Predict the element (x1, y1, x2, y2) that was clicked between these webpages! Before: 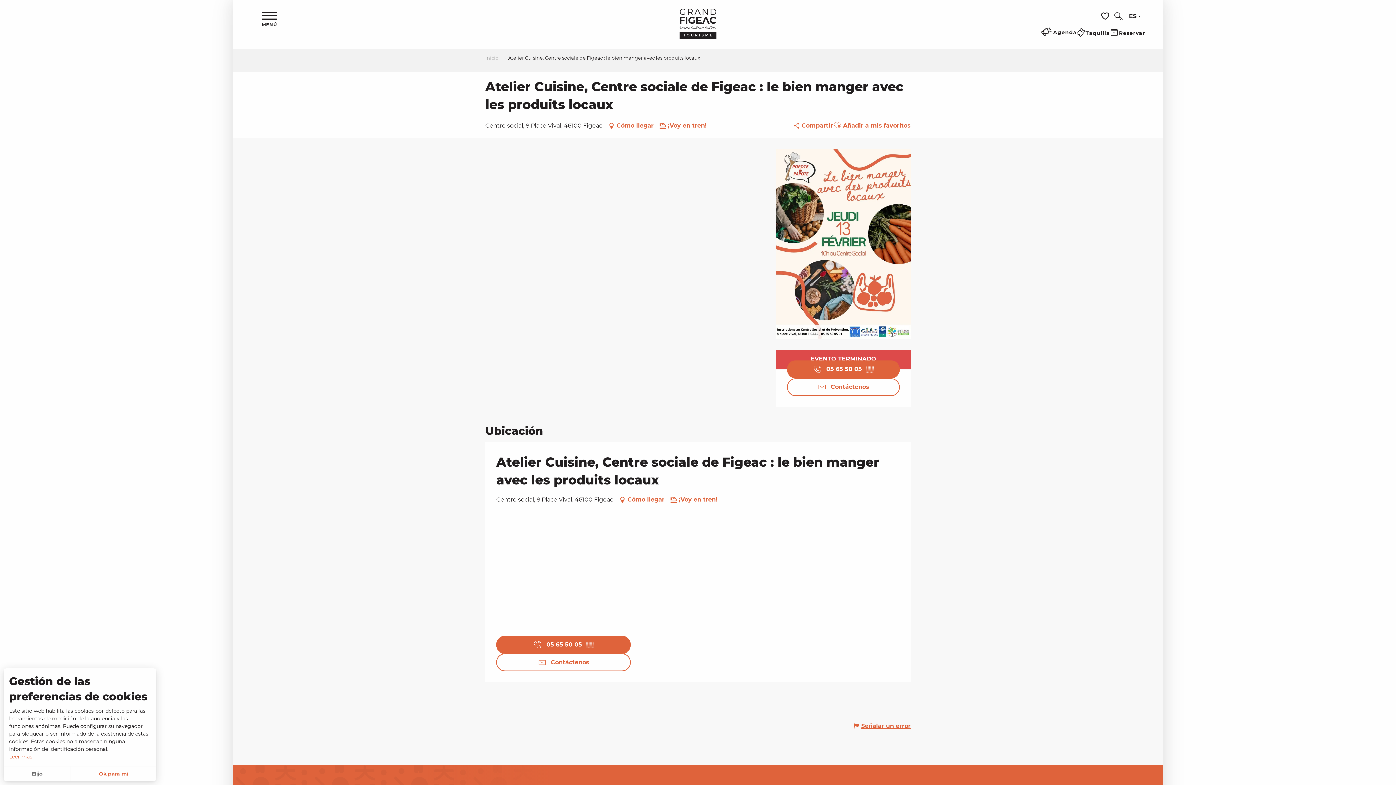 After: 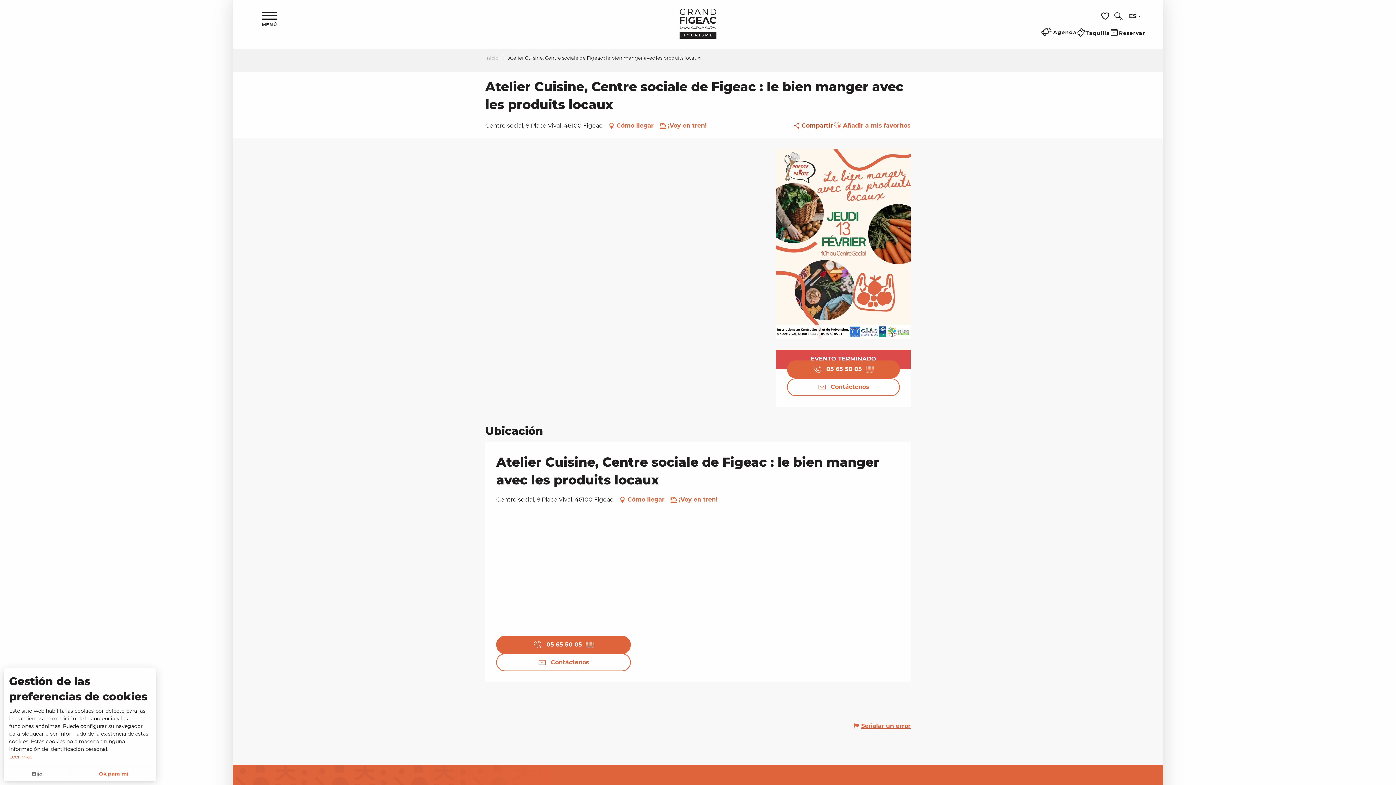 Action: label: Compartir bbox: (793, 120, 833, 131)